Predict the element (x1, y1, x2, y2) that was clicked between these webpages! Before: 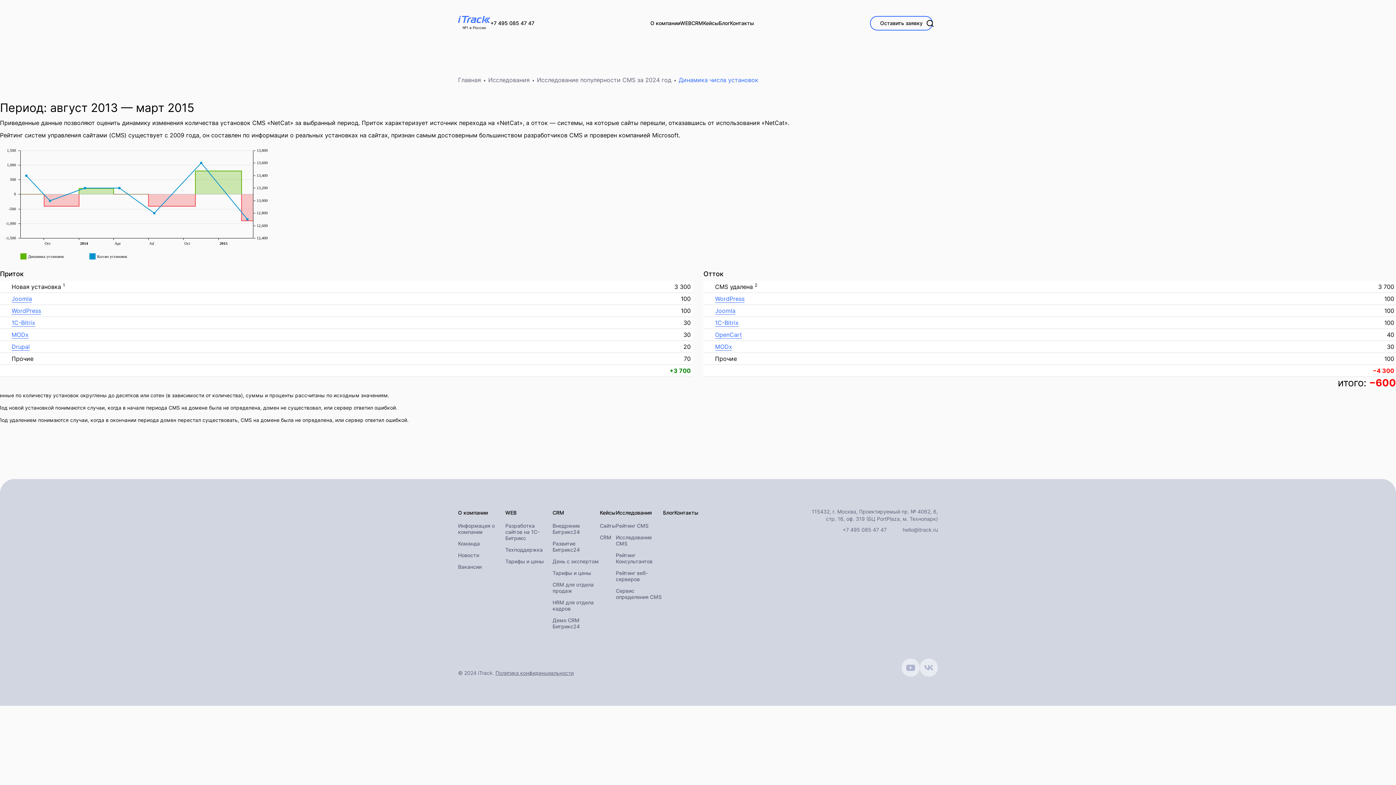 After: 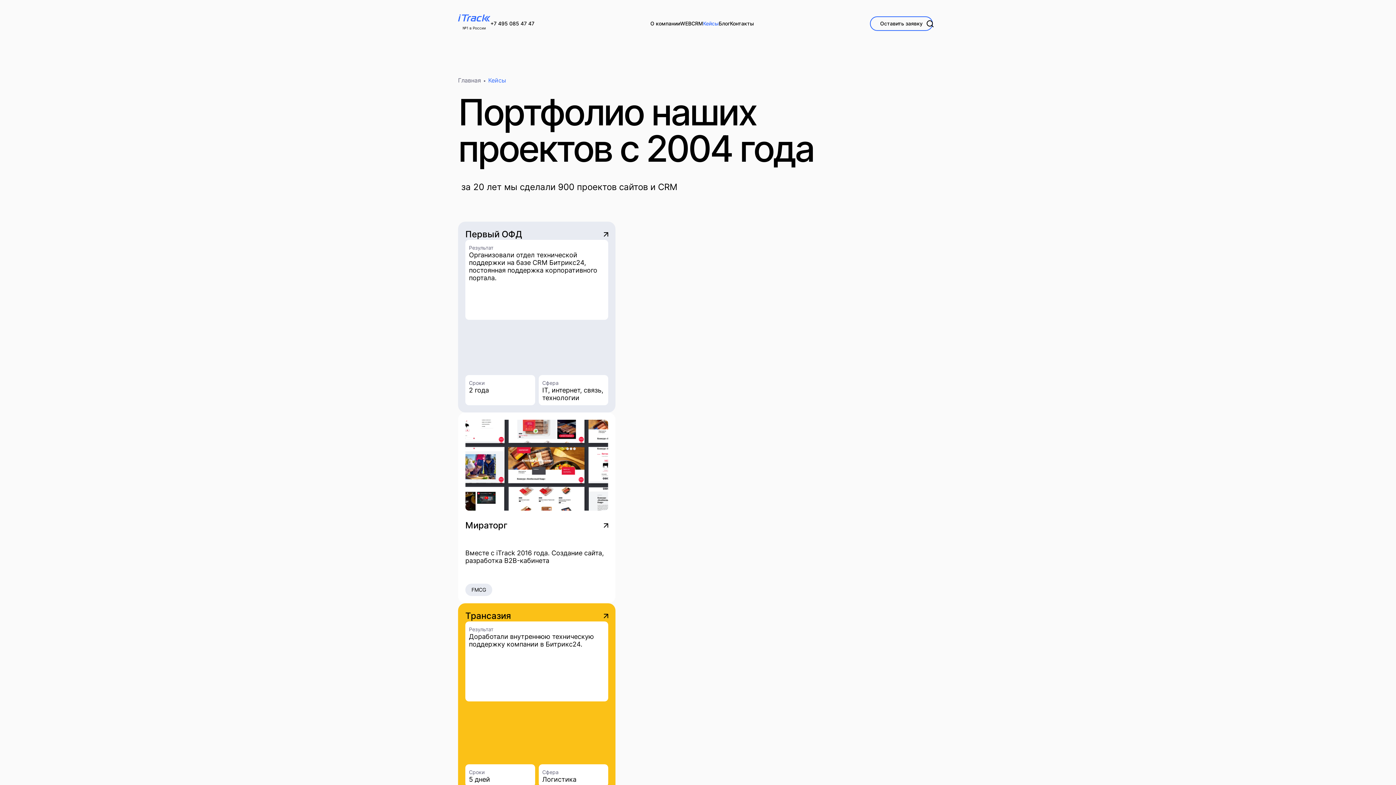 Action: bbox: (600, 509, 615, 516) label: Кейсы